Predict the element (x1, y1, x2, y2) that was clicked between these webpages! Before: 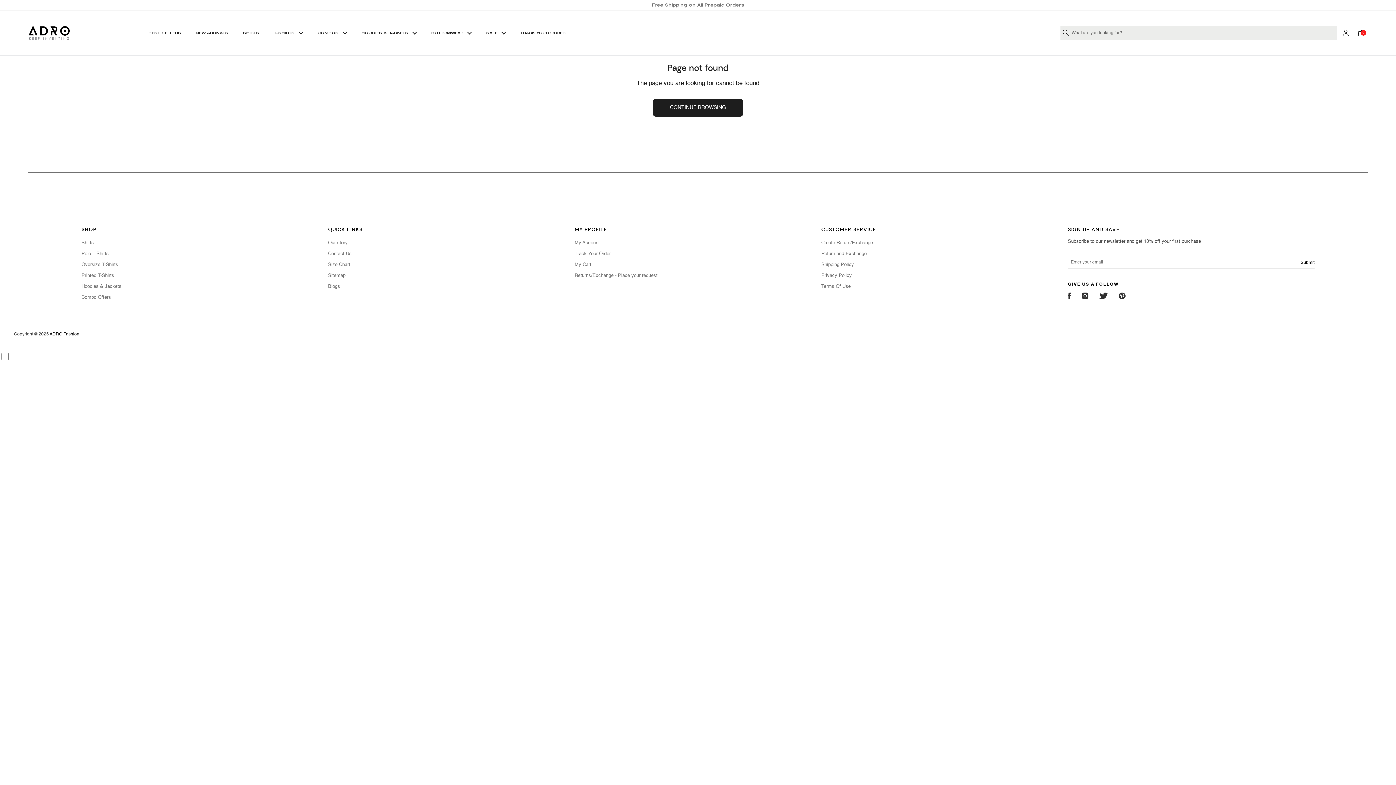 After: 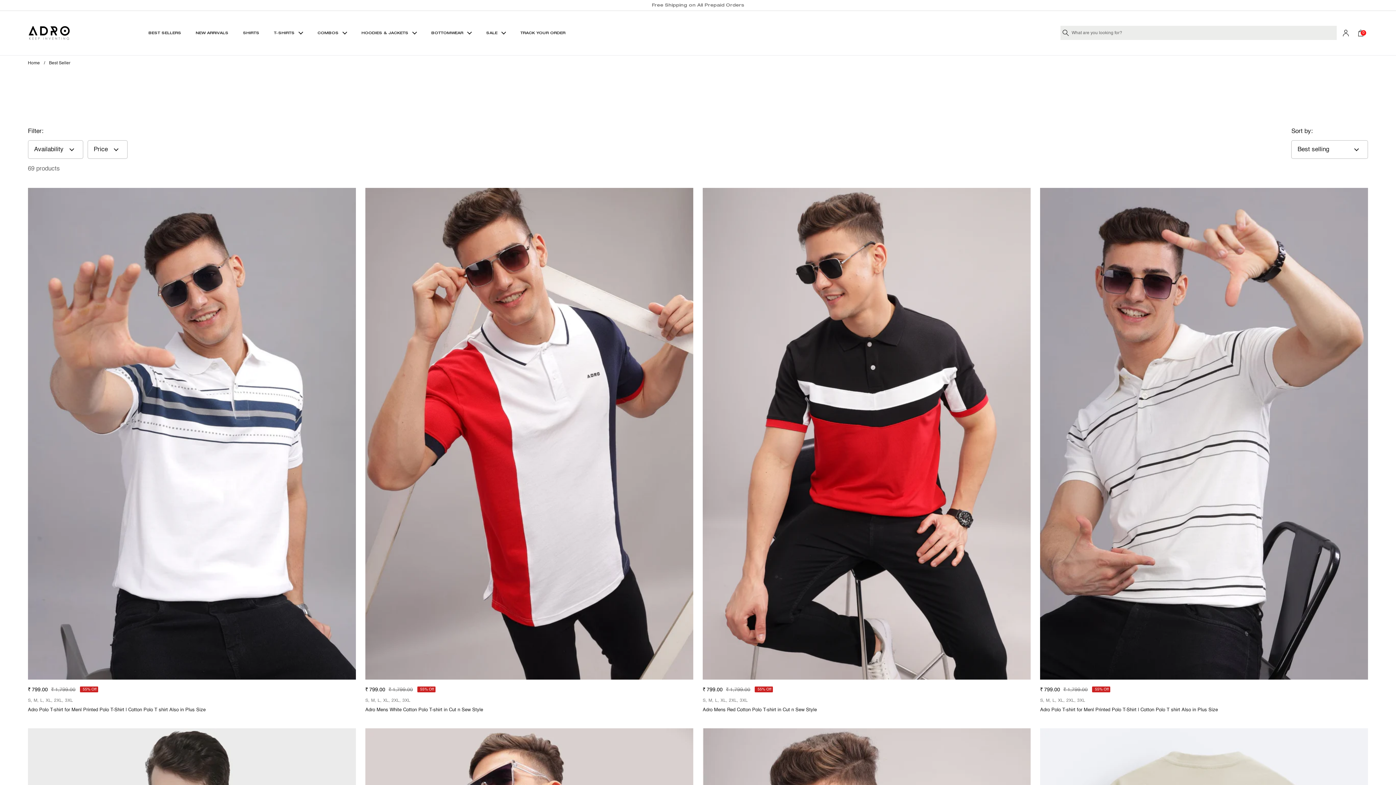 Action: bbox: (141, 25, 188, 40) label: BEST SELLERS